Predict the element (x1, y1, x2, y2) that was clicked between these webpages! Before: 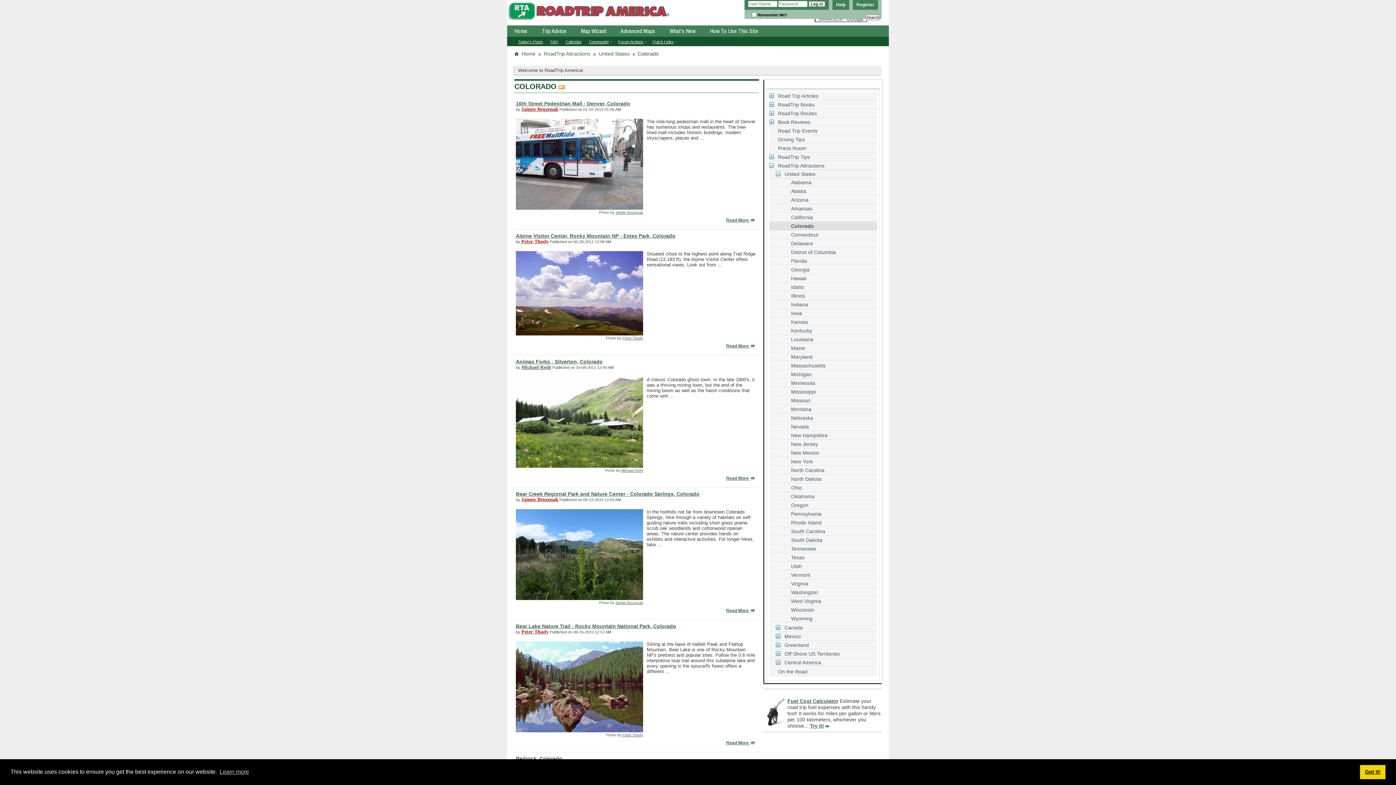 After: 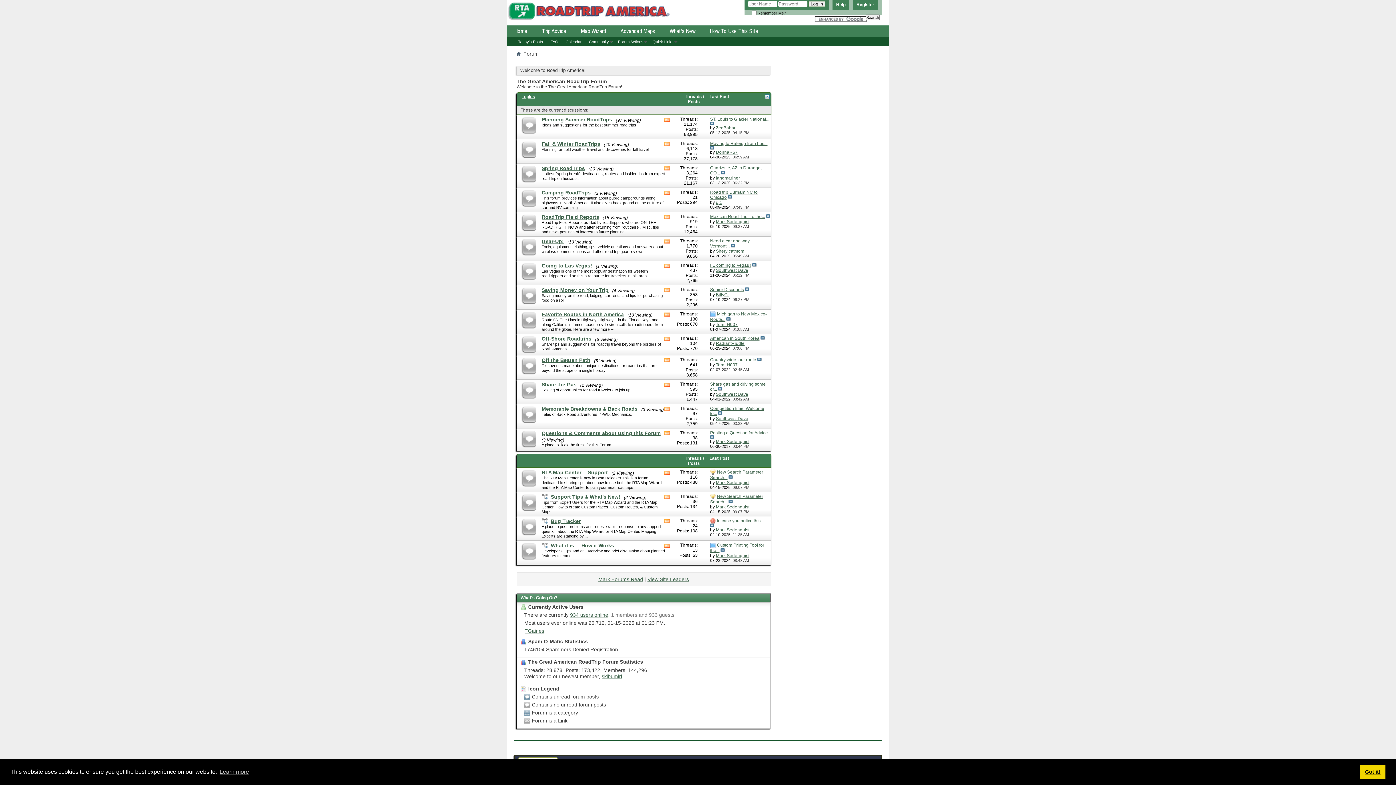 Action: bbox: (782, 614, 789, 622) label:  